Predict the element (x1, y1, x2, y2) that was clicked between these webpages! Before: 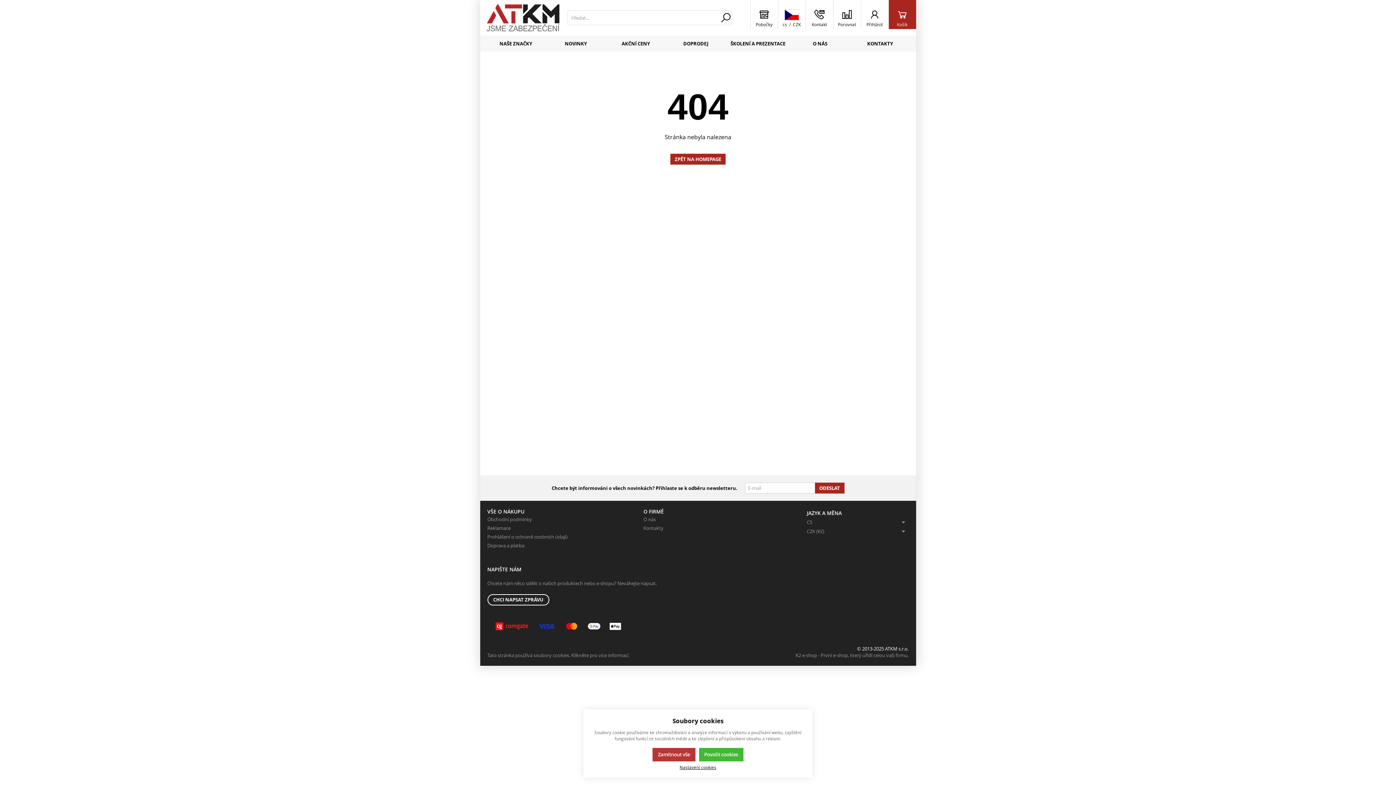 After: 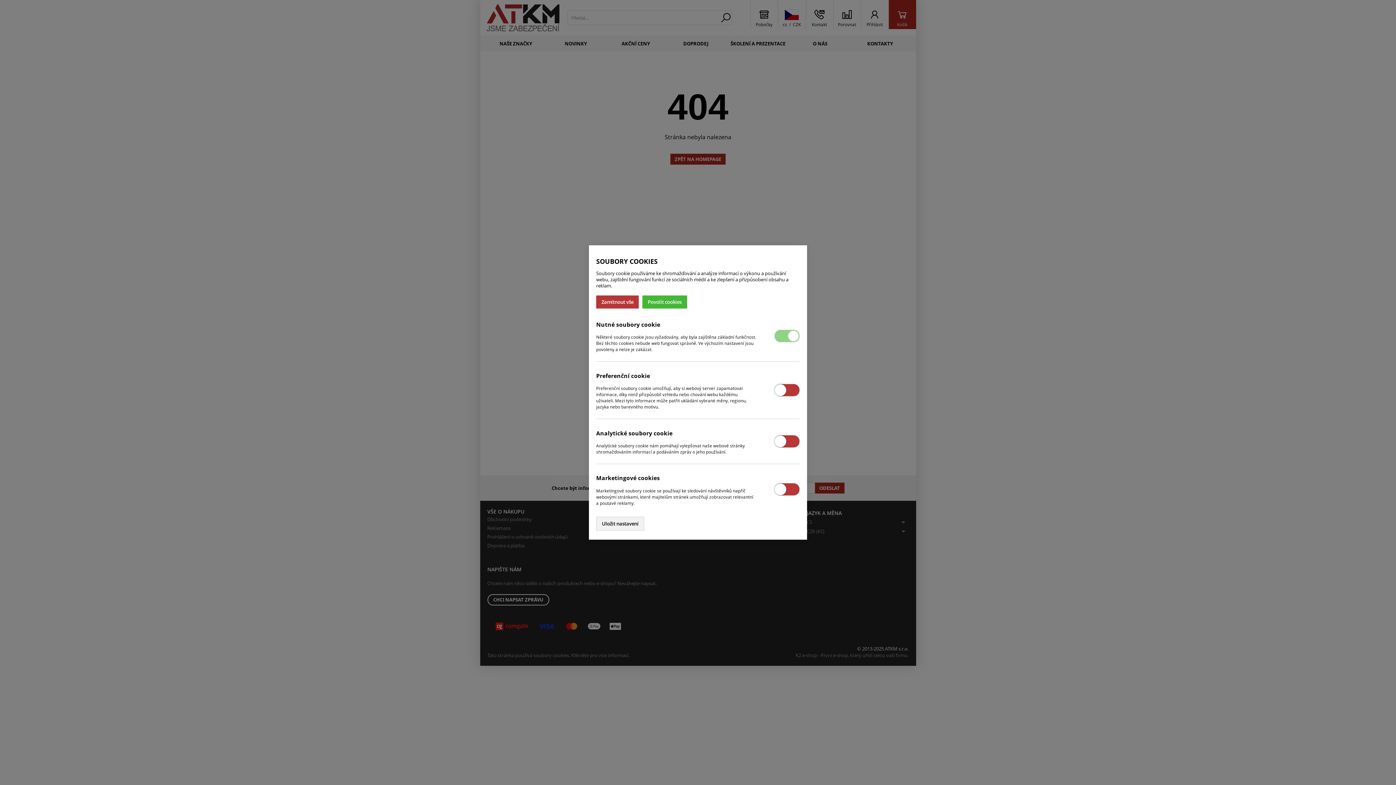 Action: label: Nastavení cookies bbox: (679, 764, 716, 770)